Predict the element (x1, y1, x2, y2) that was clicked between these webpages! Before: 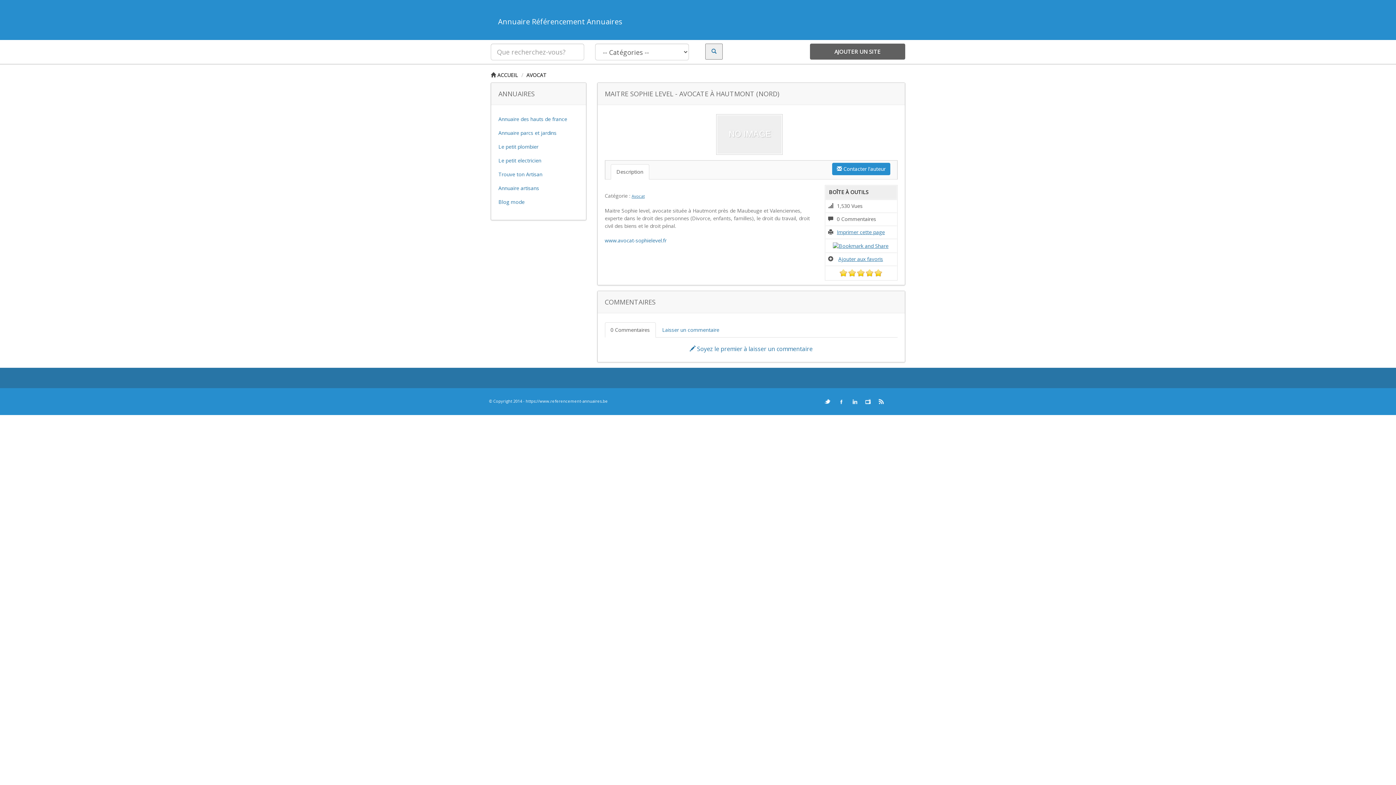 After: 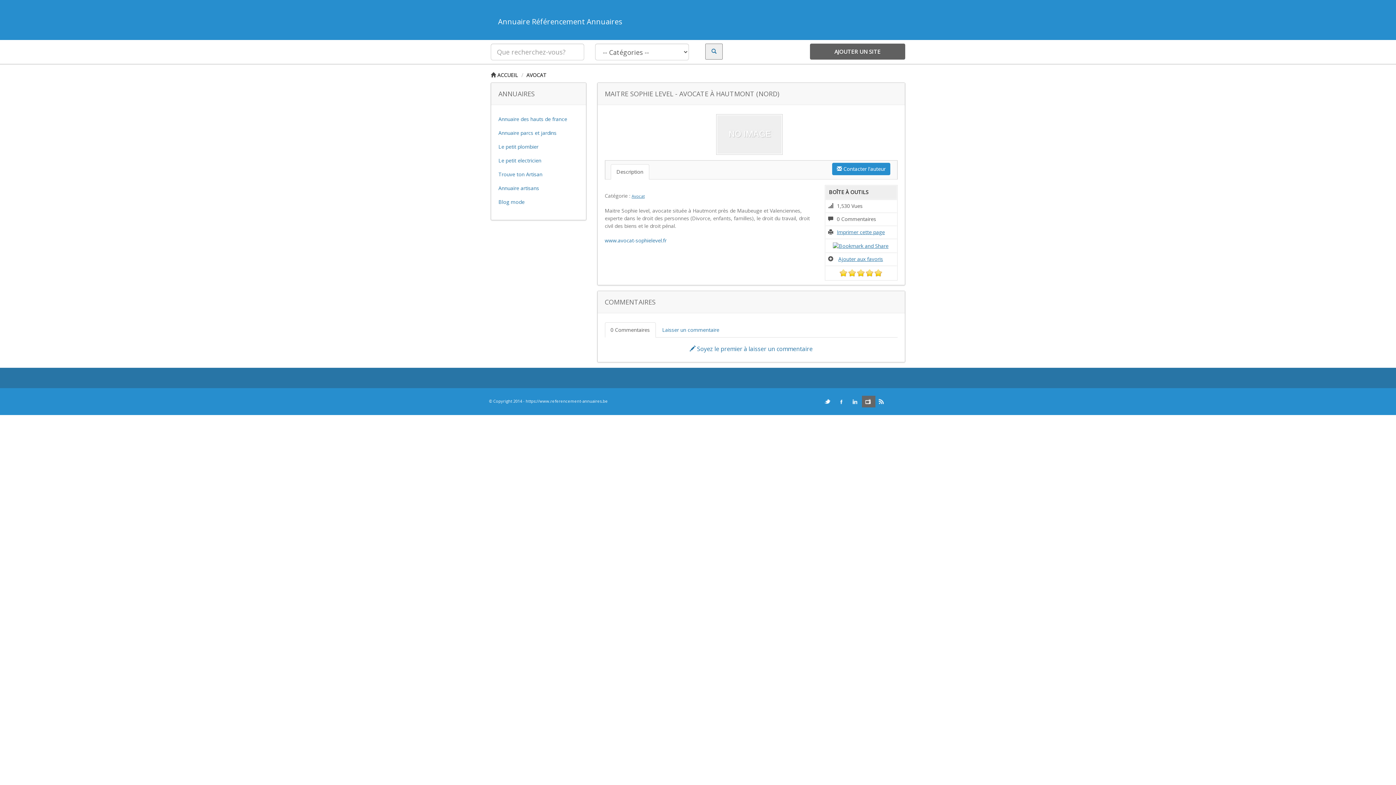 Action: bbox: (864, 397, 873, 406) label:   